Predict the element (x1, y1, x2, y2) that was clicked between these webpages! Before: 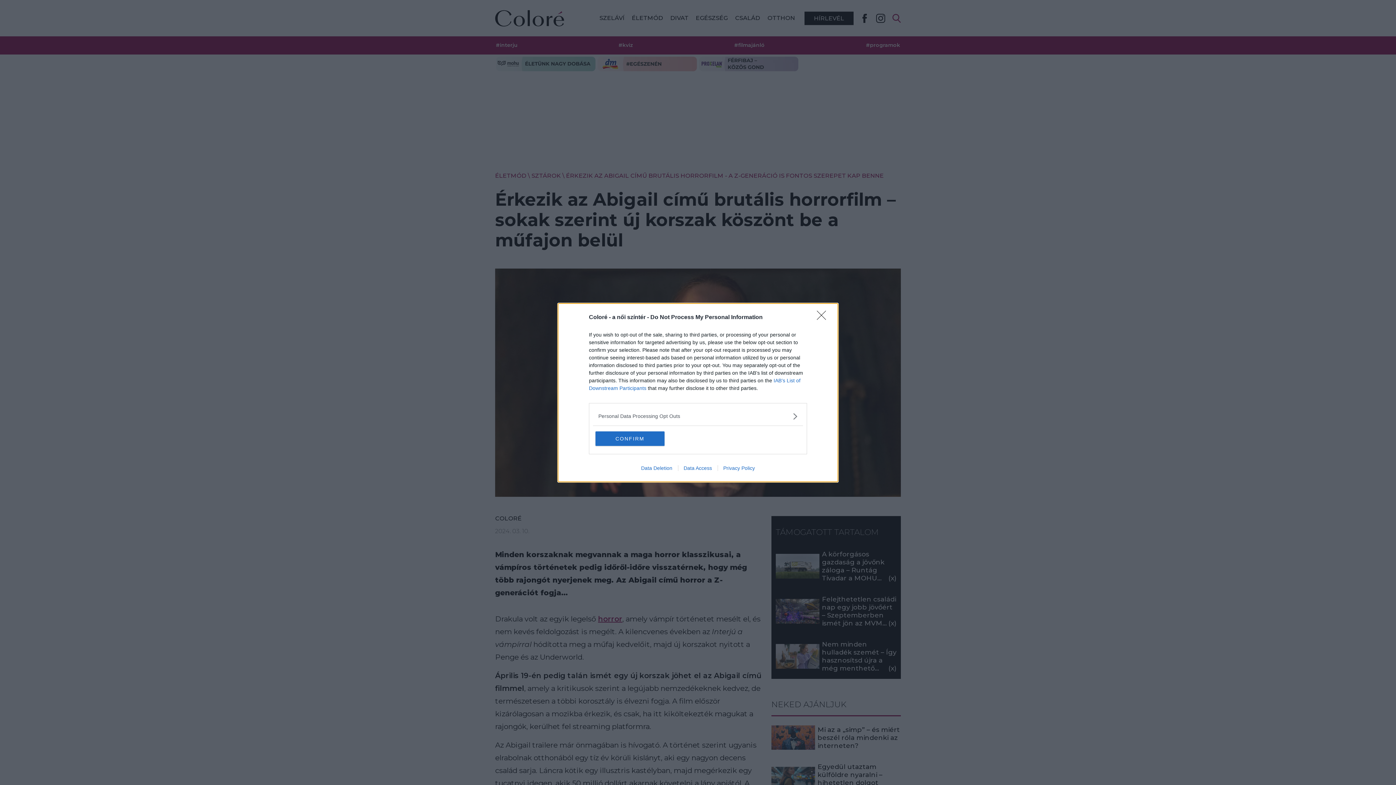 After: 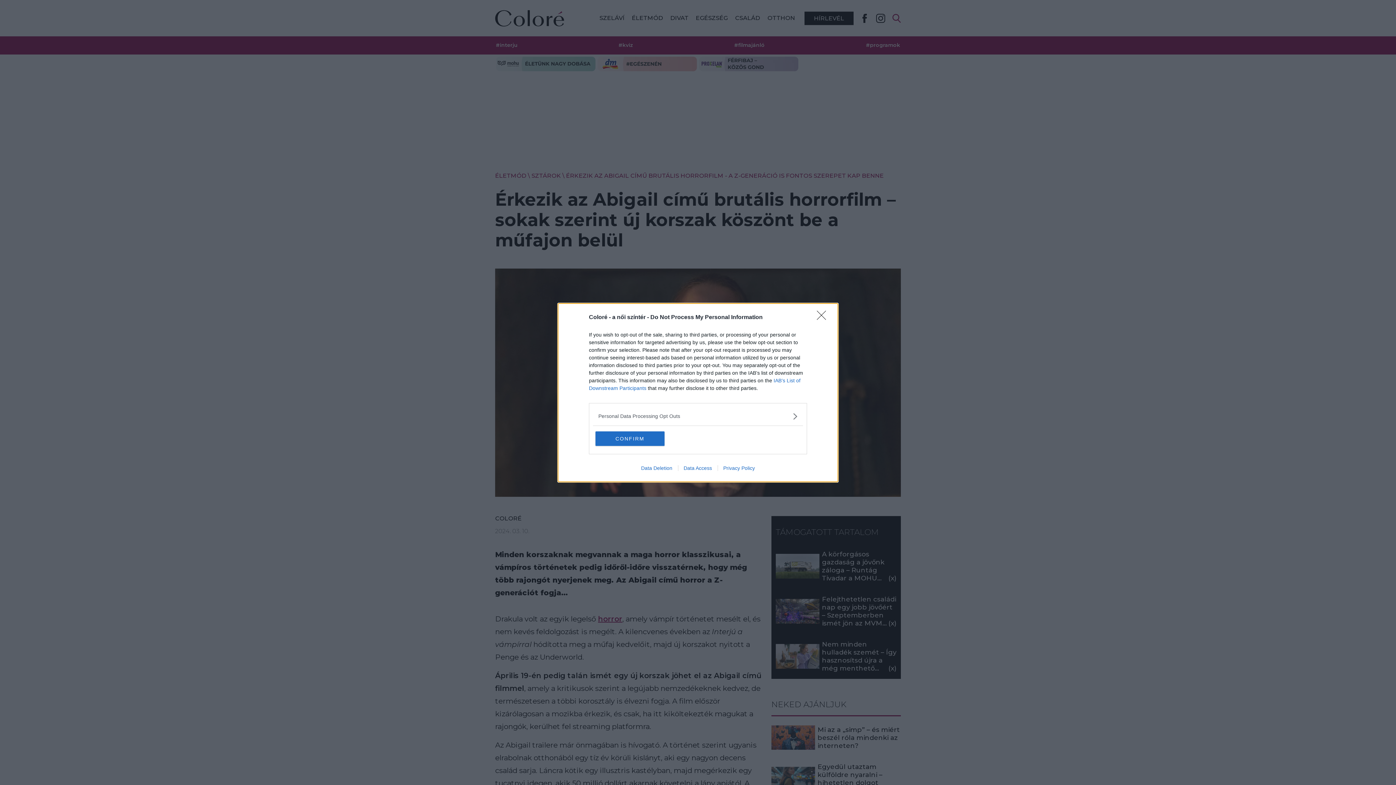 Action: label: Data Deletion bbox: (635, 465, 678, 471)